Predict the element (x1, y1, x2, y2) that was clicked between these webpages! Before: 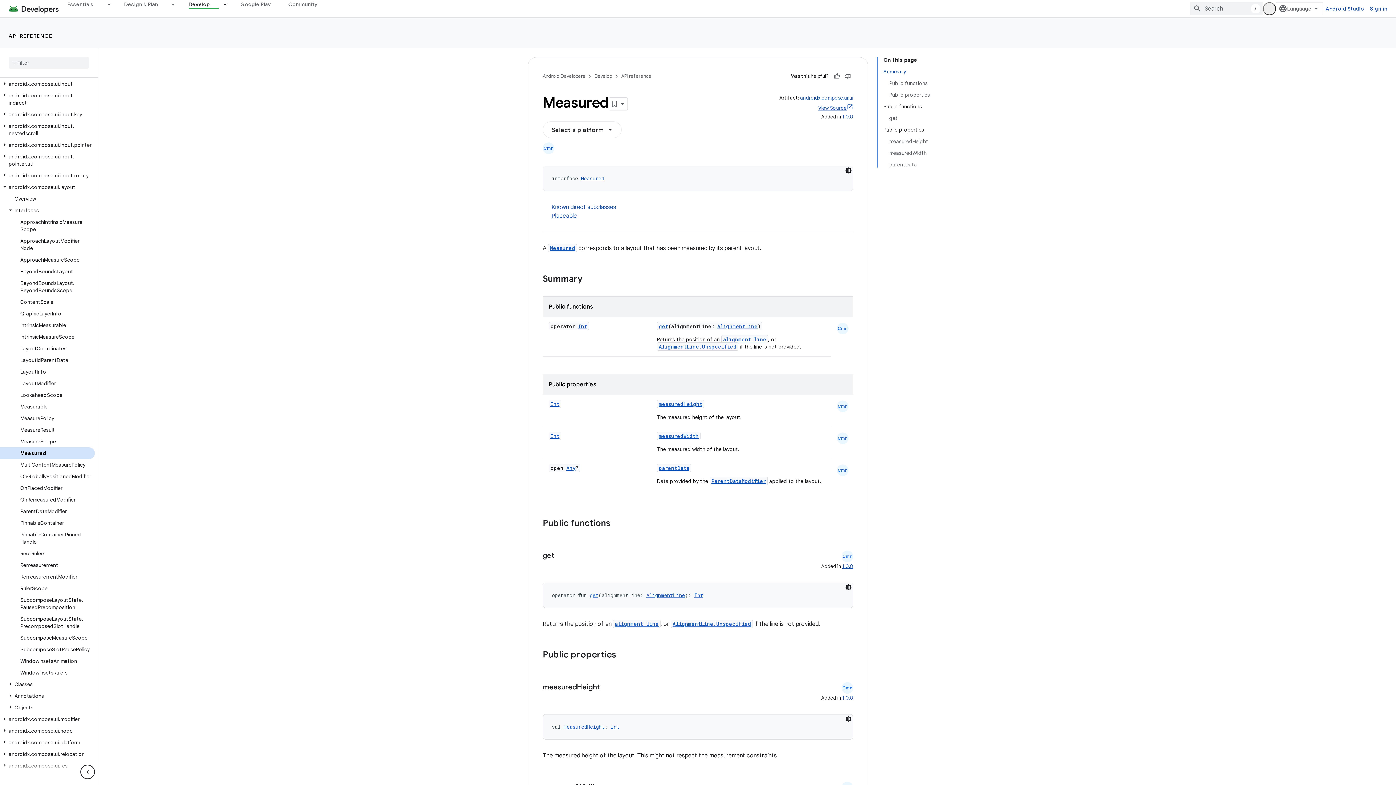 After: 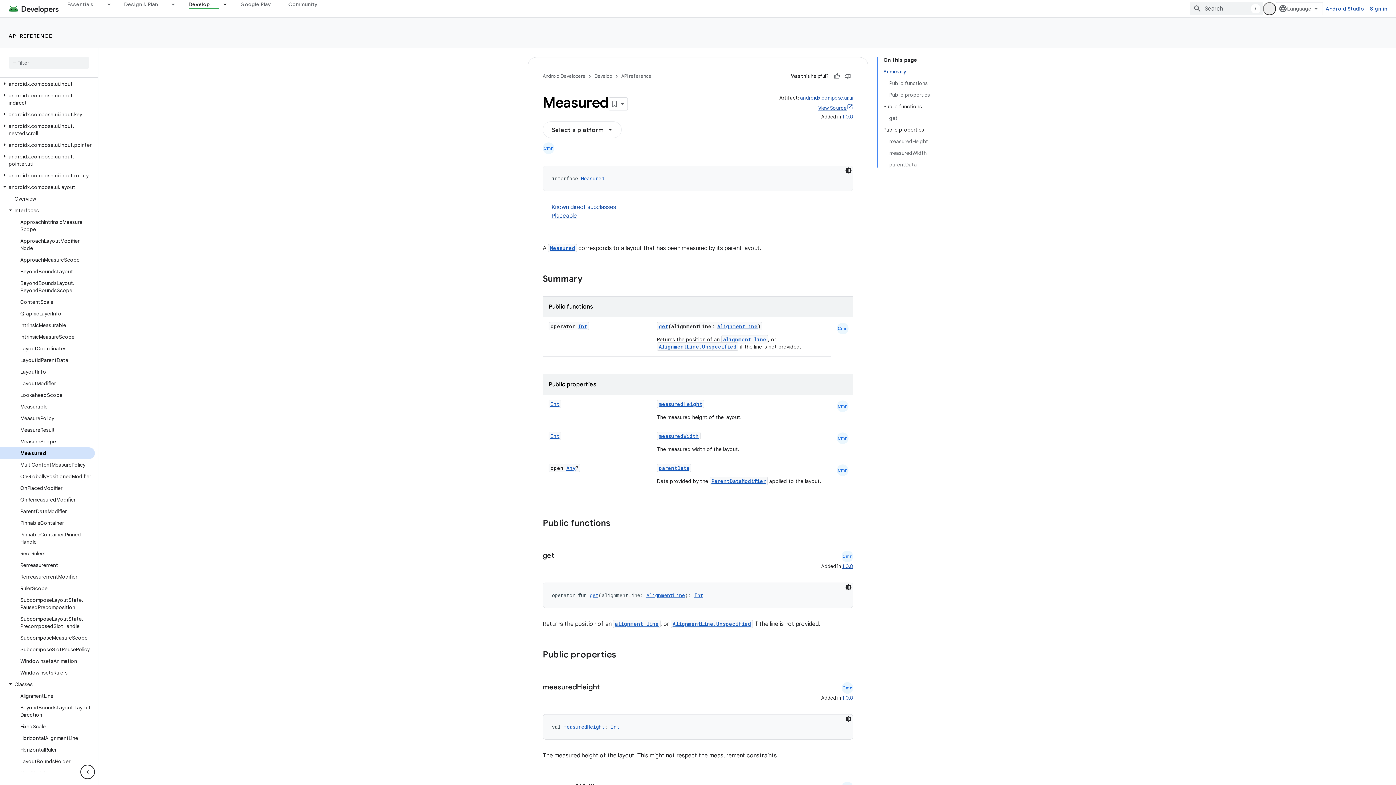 Action: bbox: (6, 644, 14, 651)